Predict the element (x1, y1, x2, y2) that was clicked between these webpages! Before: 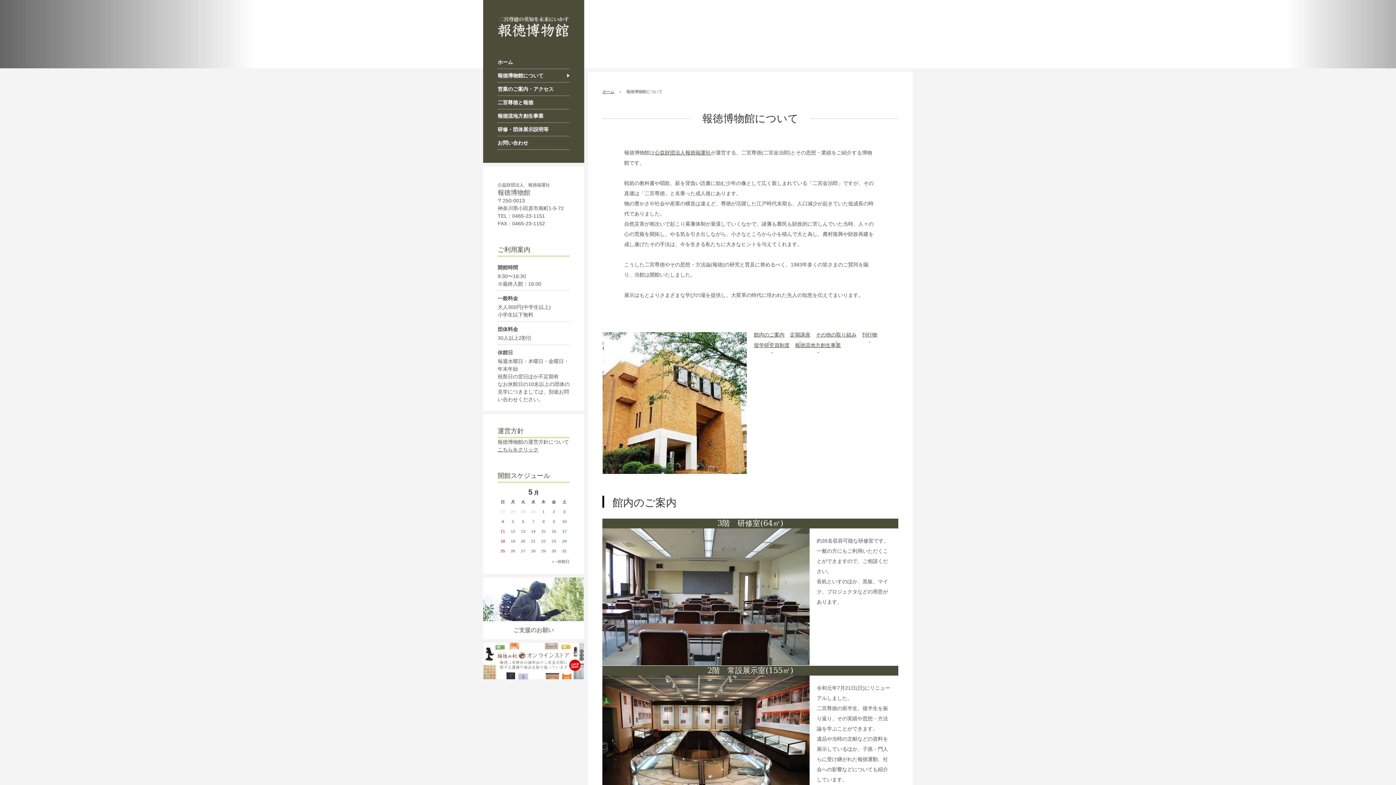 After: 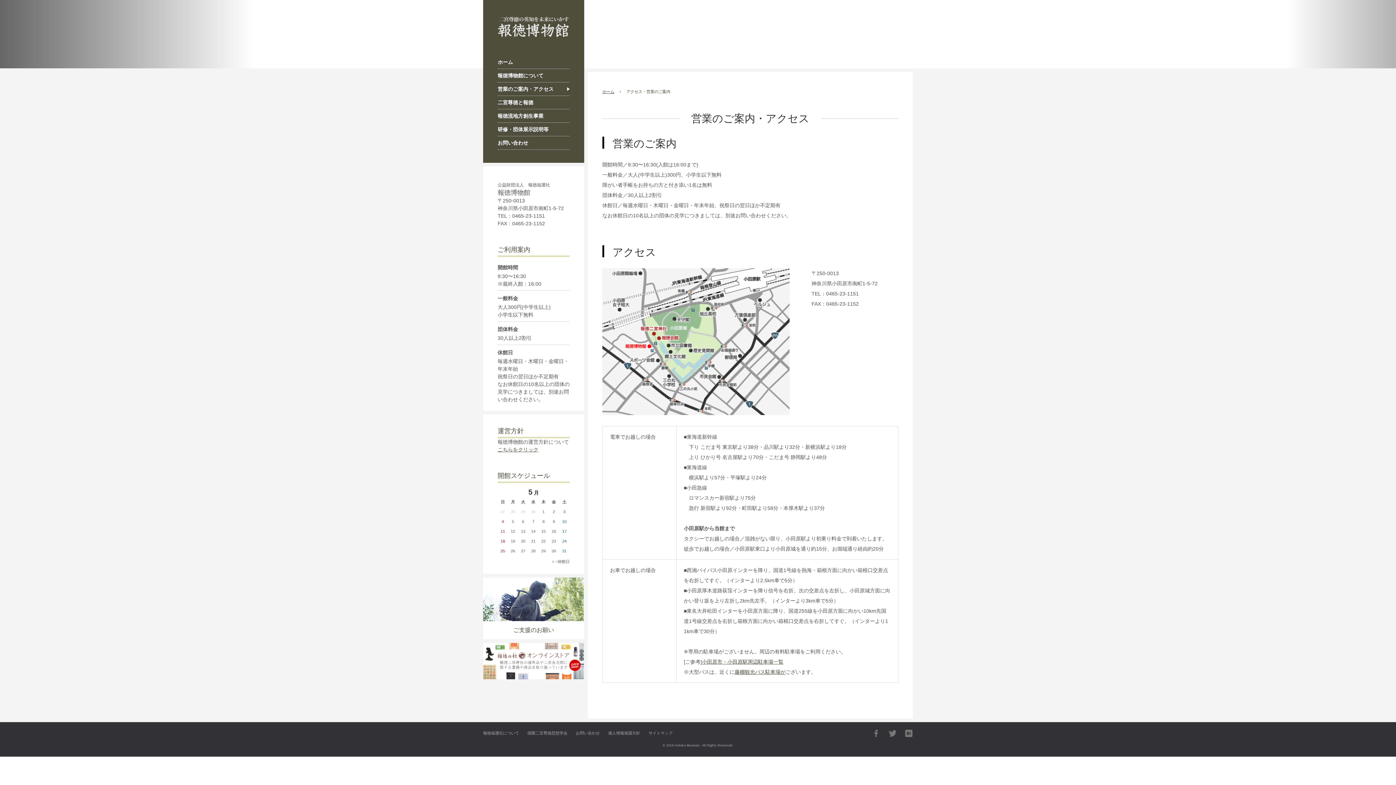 Action: bbox: (497, 82, 569, 95) label: 営業のご案内・アクセス